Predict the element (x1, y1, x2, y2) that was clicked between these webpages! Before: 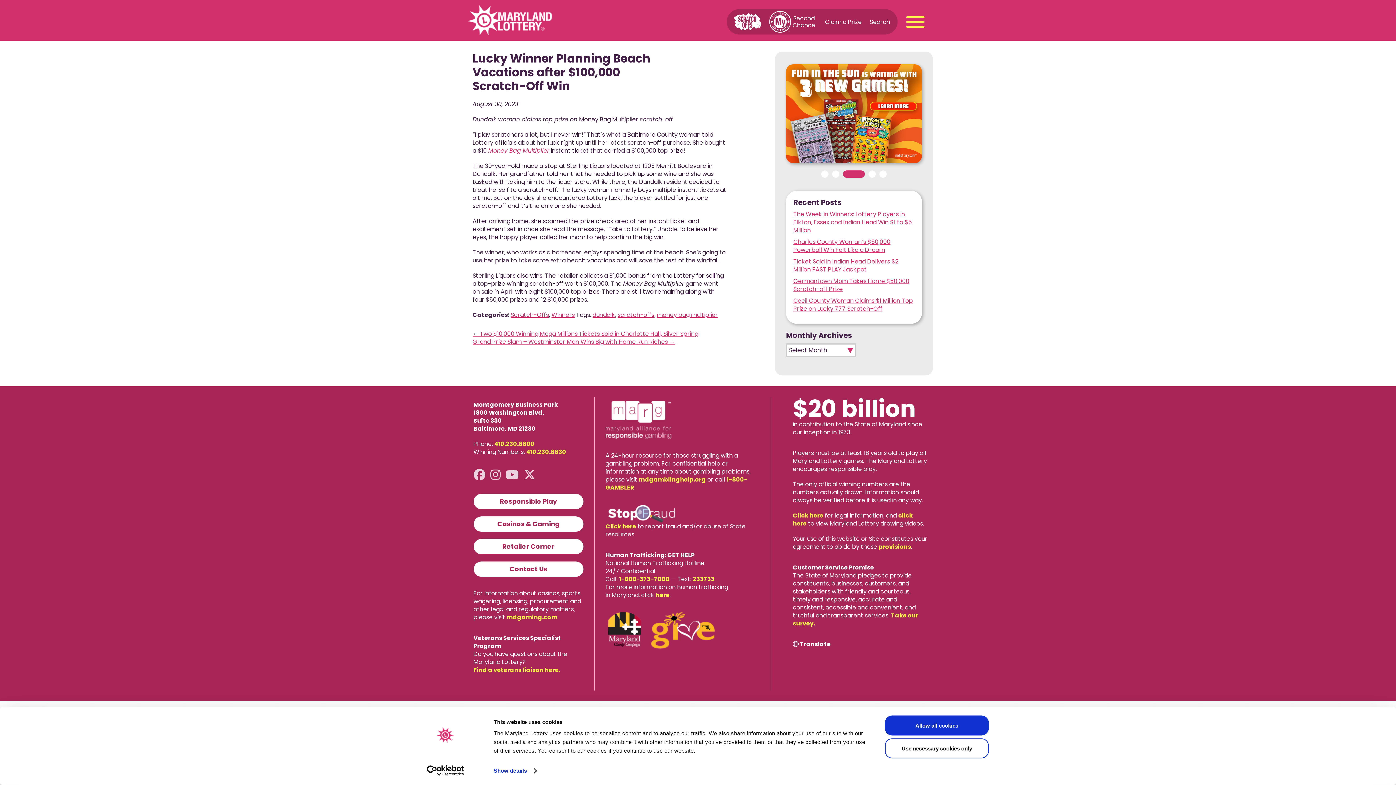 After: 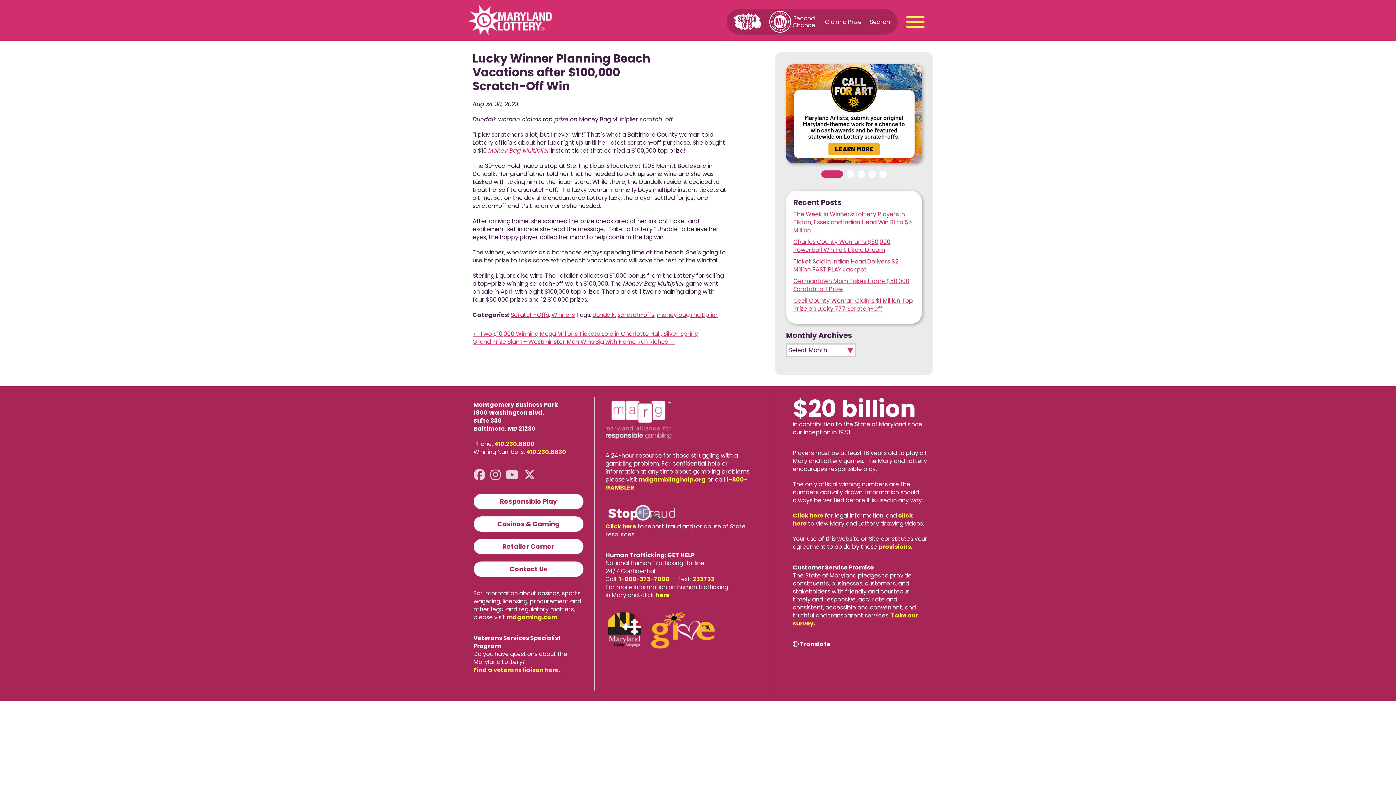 Action: label: Second
Chance bbox: (769, 10, 817, 32)